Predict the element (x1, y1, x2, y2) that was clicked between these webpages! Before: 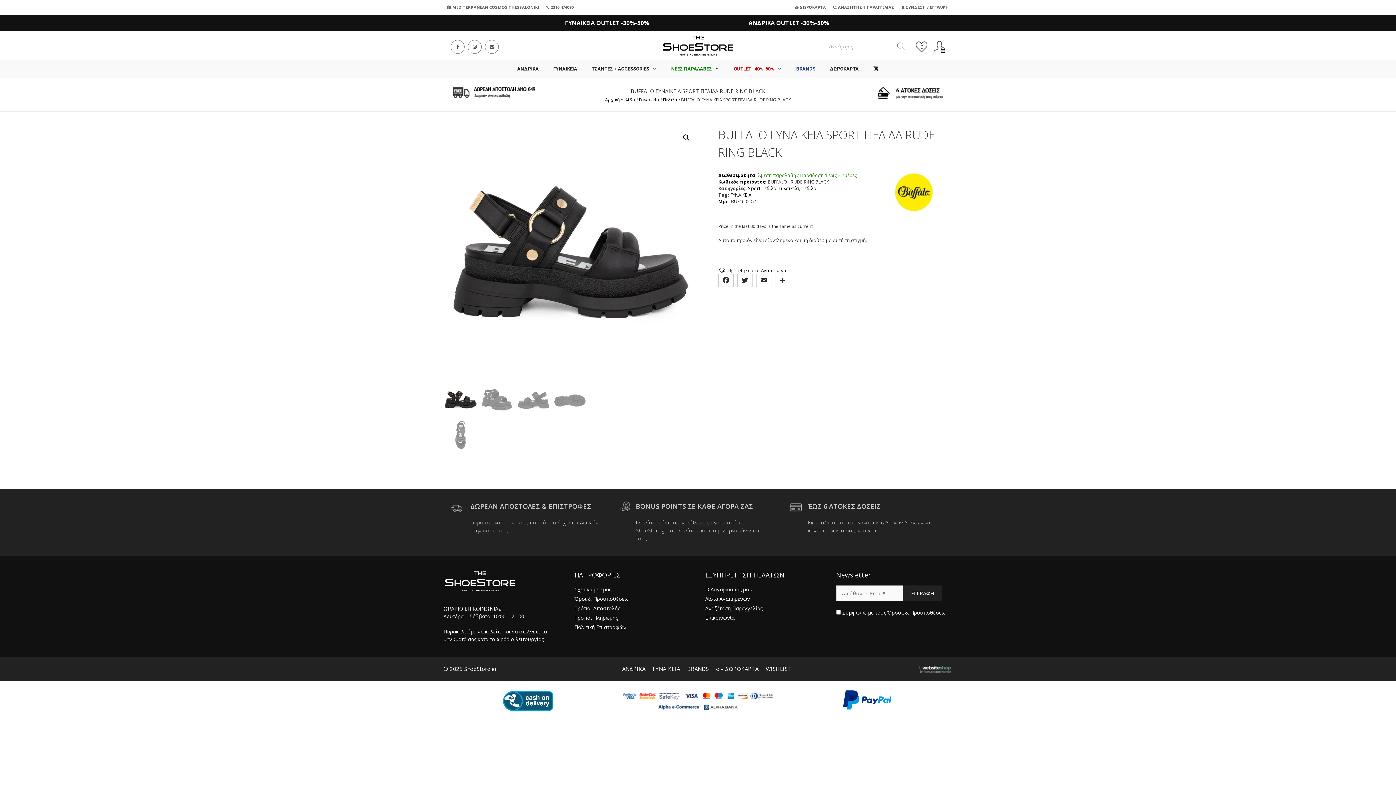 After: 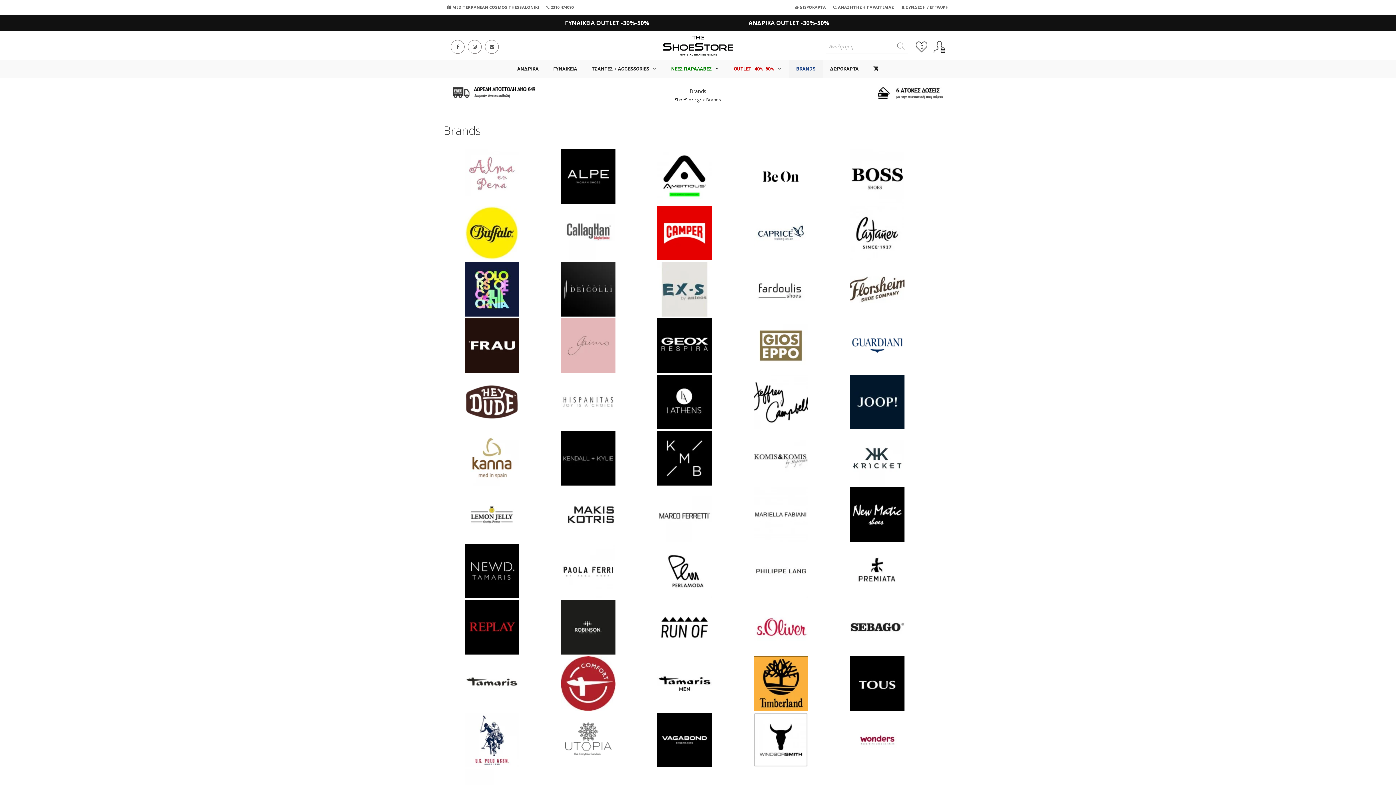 Action: label: BRANDS bbox: (687, 665, 708, 672)